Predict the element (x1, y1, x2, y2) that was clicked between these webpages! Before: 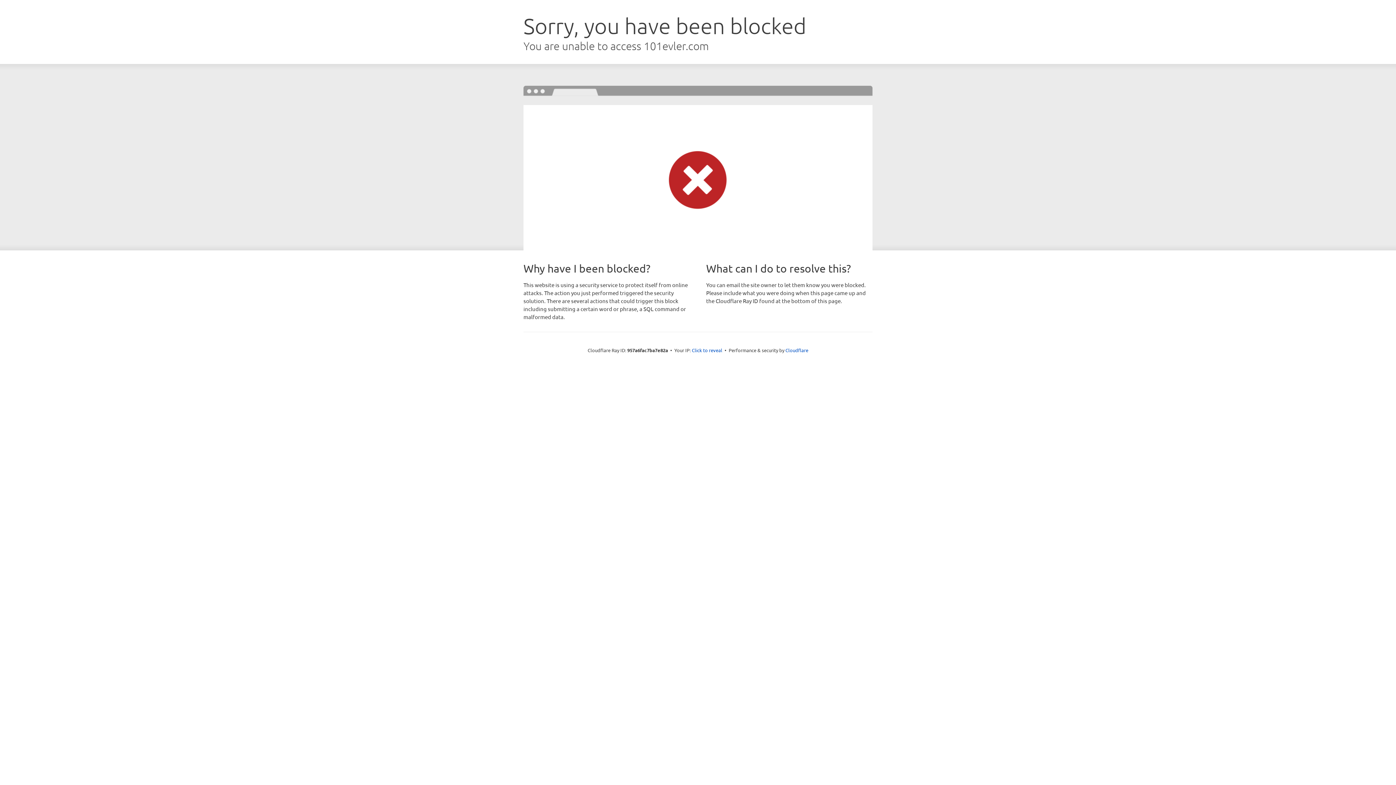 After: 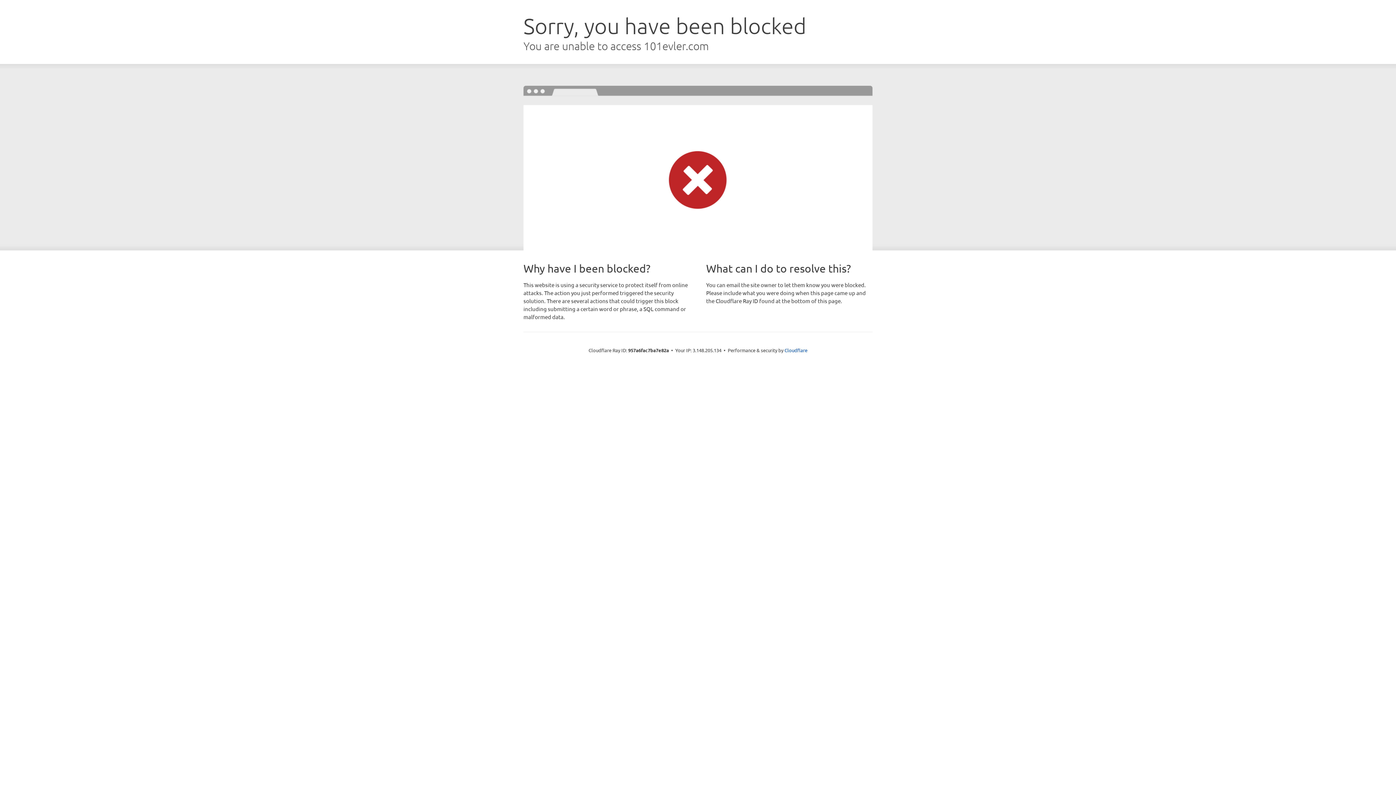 Action: bbox: (692, 346, 722, 353) label: Click to reveal